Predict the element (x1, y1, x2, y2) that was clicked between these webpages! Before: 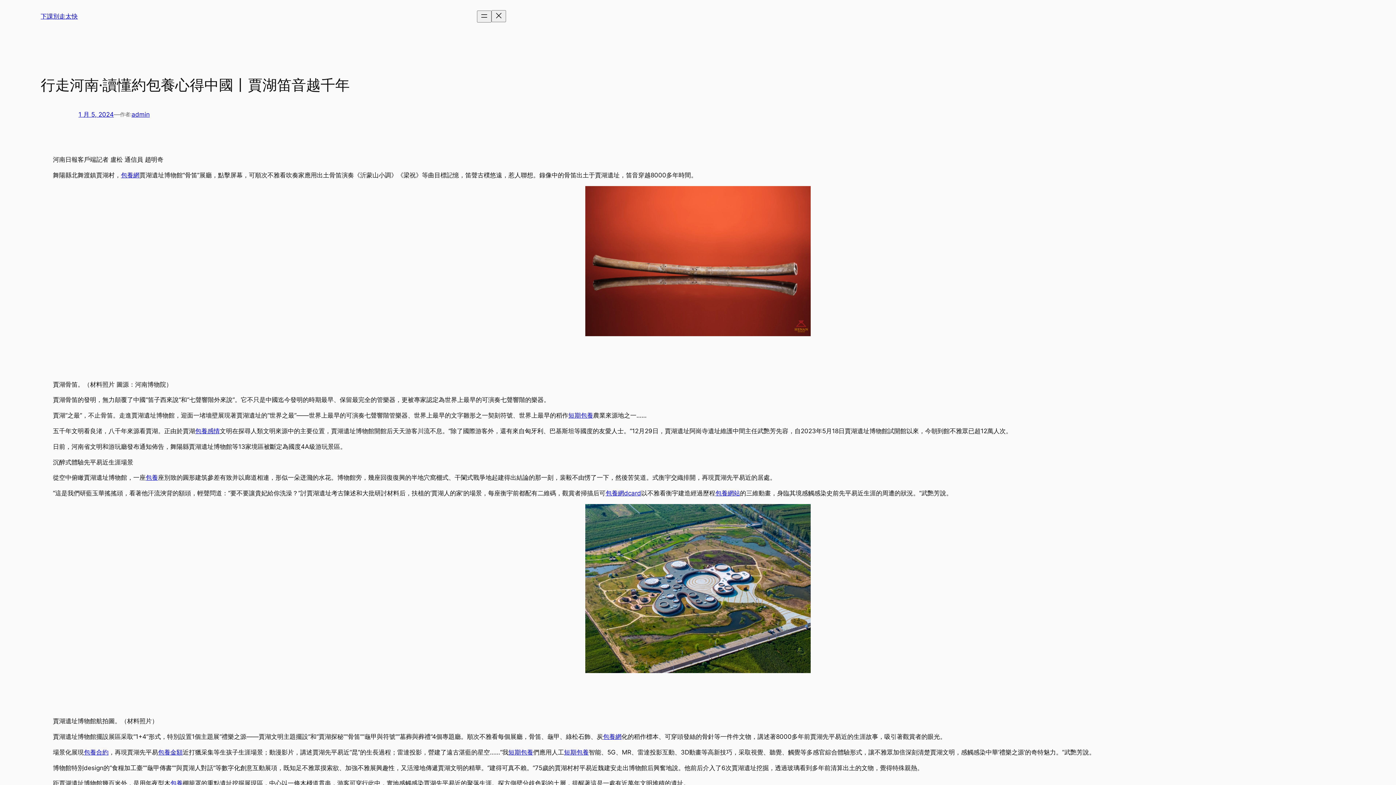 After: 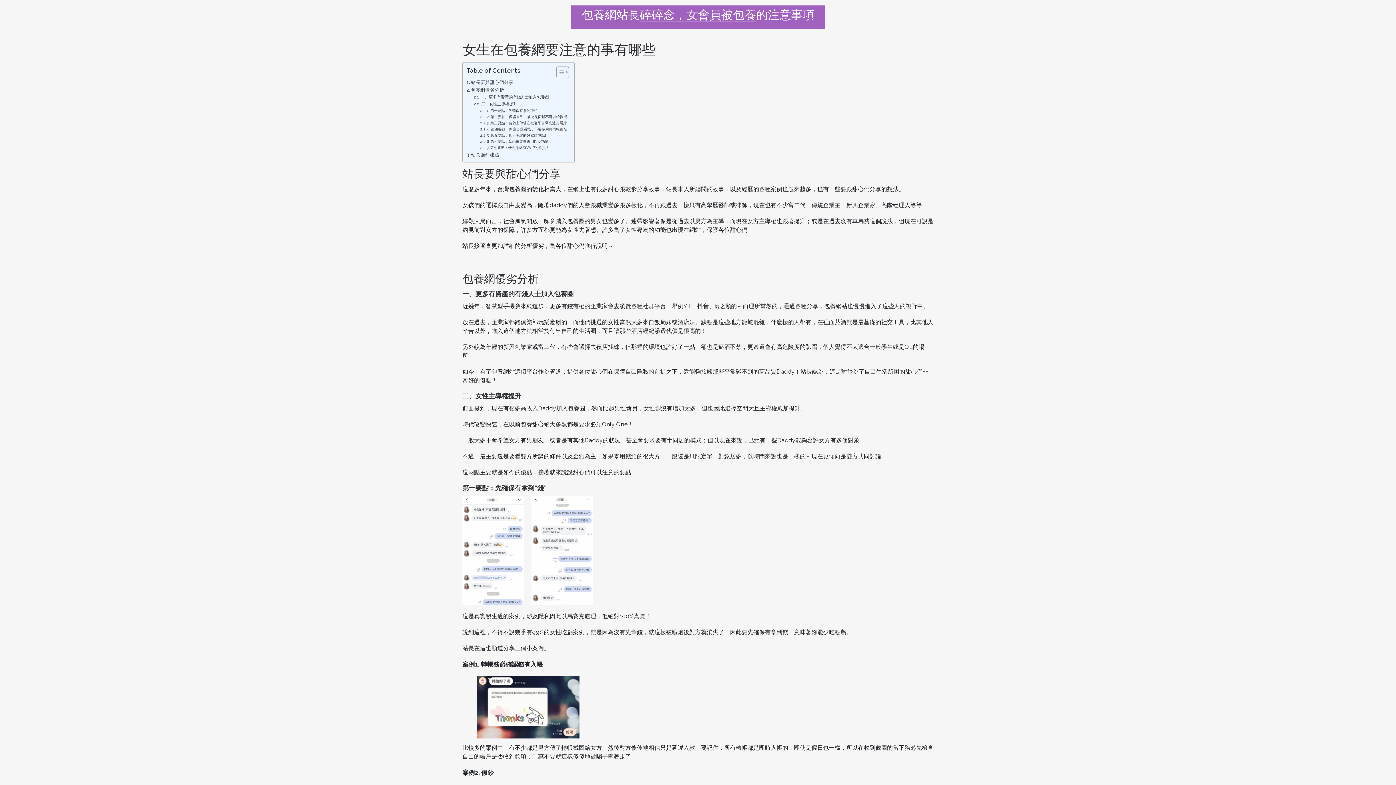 Action: bbox: (568, 412, 593, 419) label: 短期包養